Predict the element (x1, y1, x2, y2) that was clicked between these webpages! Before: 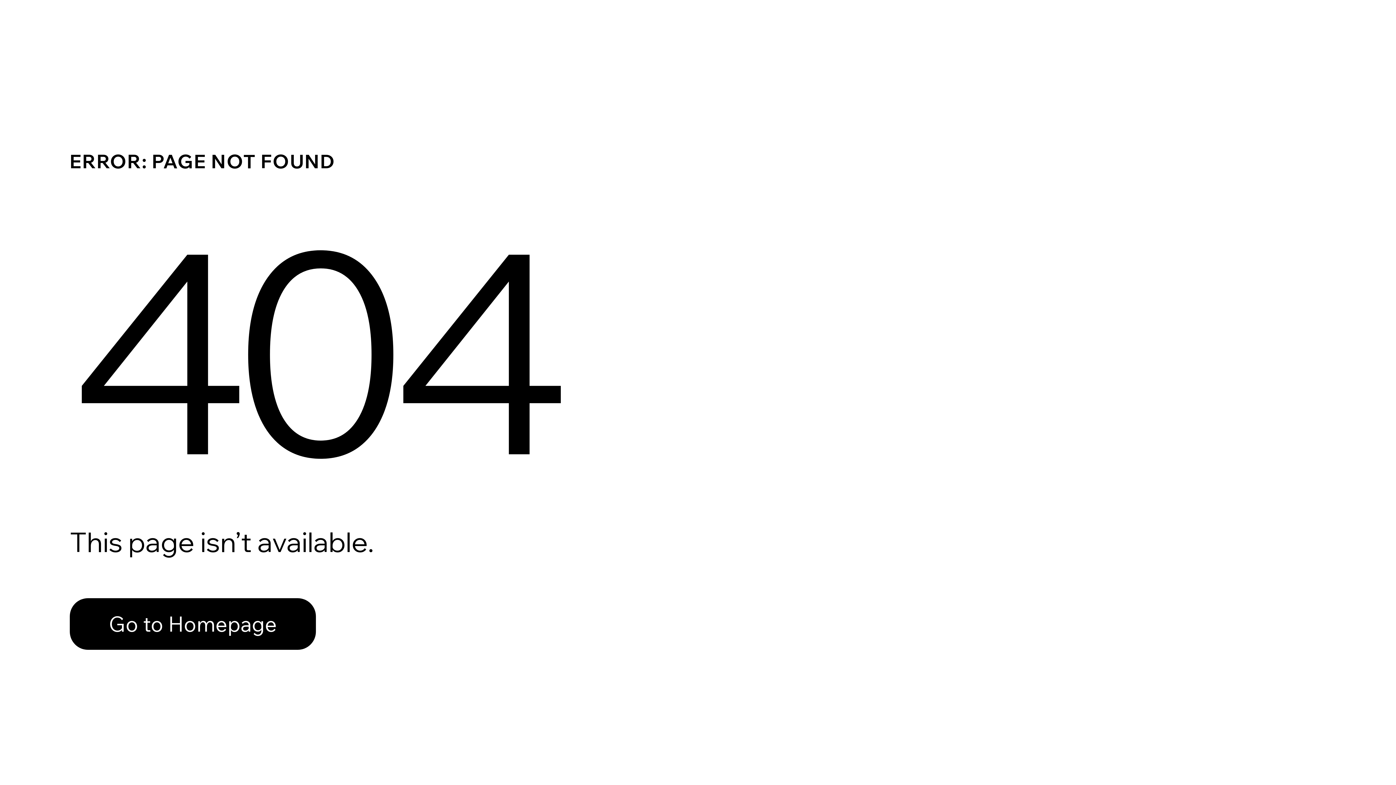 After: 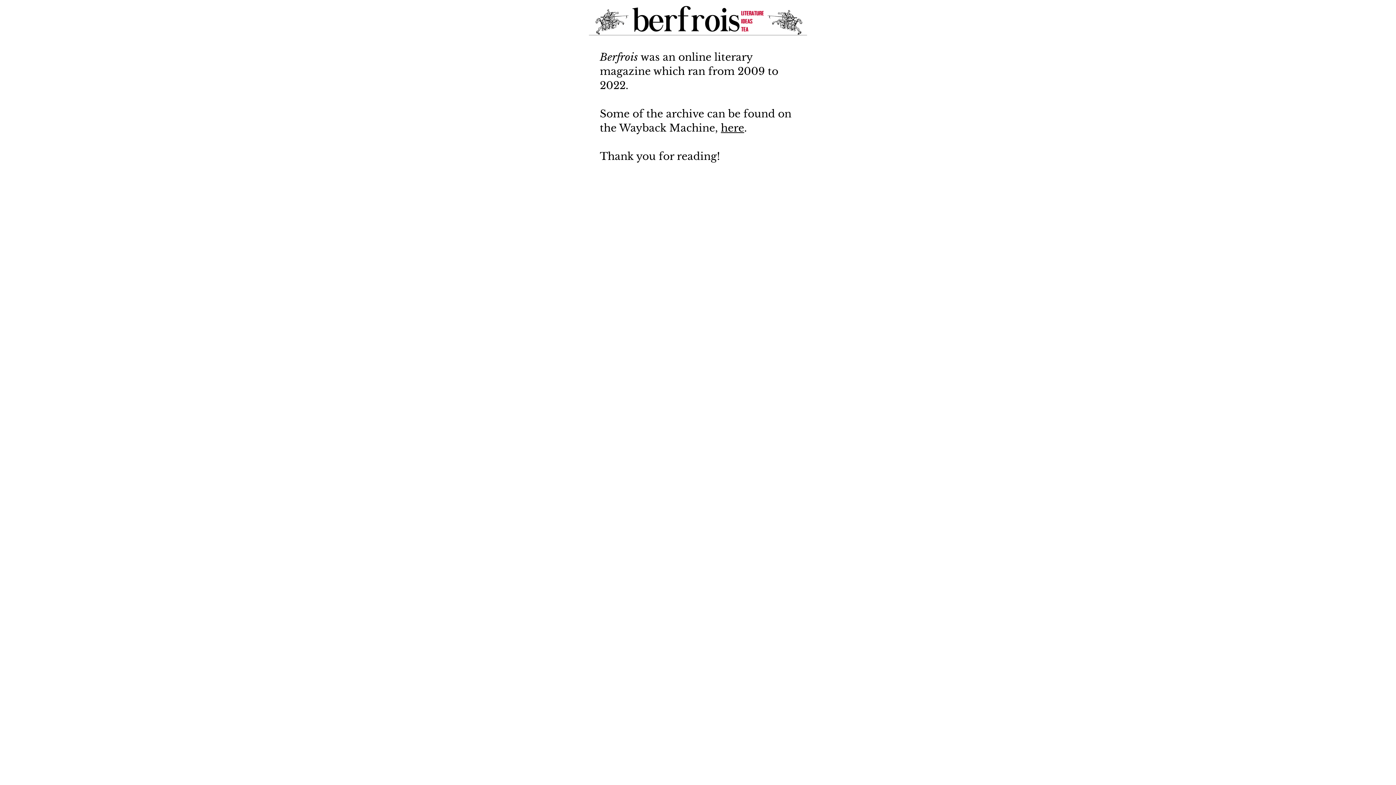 Action: label: Go to Homepage bbox: (69, 598, 316, 650)